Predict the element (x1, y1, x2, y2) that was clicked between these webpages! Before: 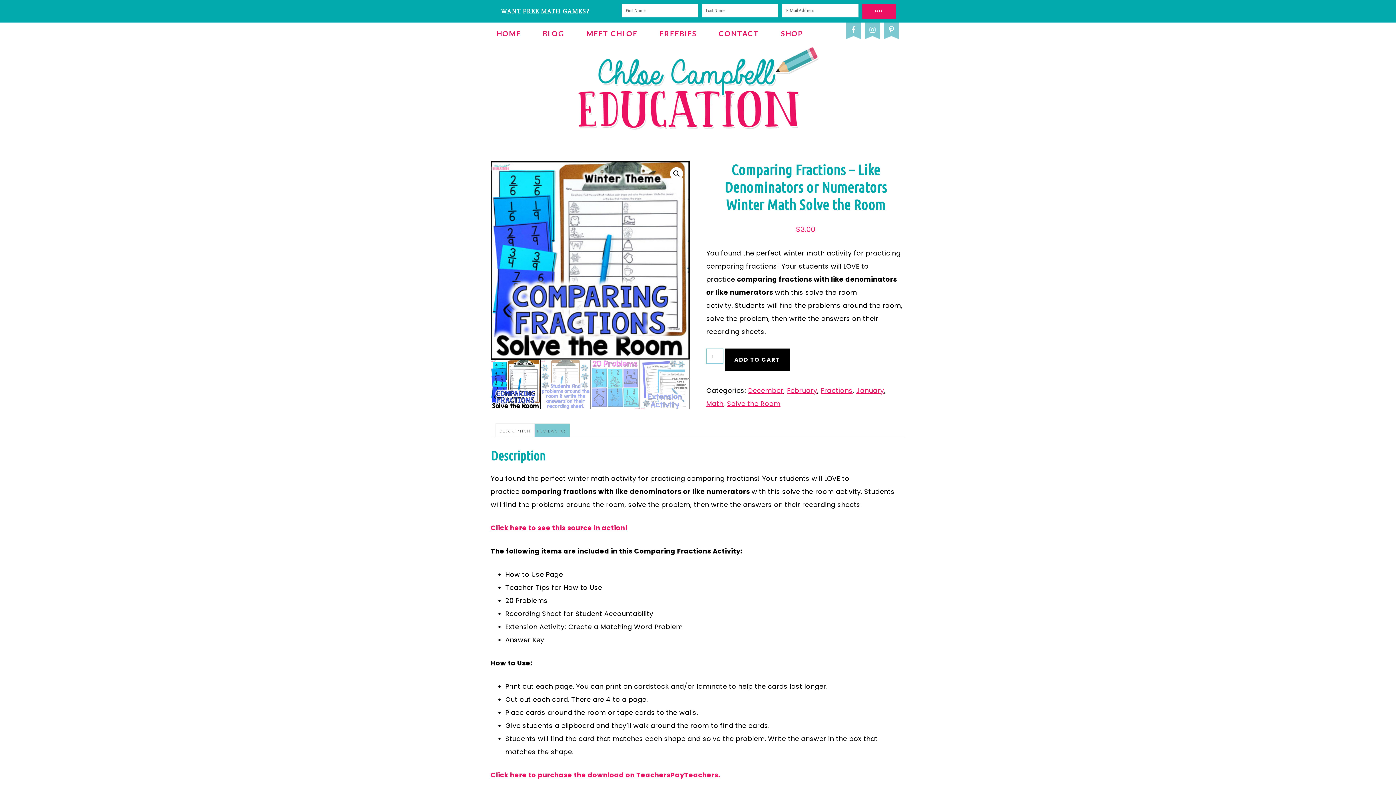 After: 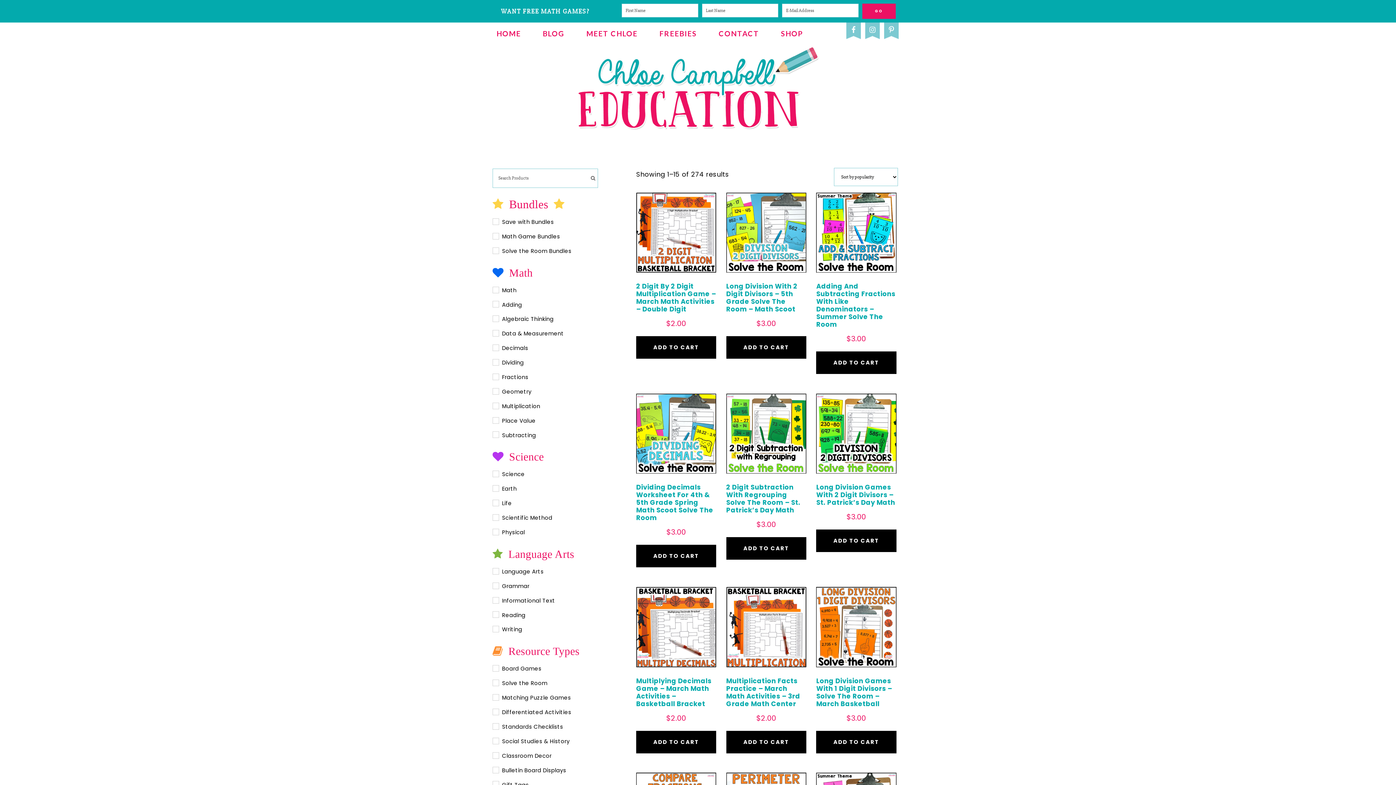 Action: label: Solve the Room bbox: (727, 399, 780, 408)